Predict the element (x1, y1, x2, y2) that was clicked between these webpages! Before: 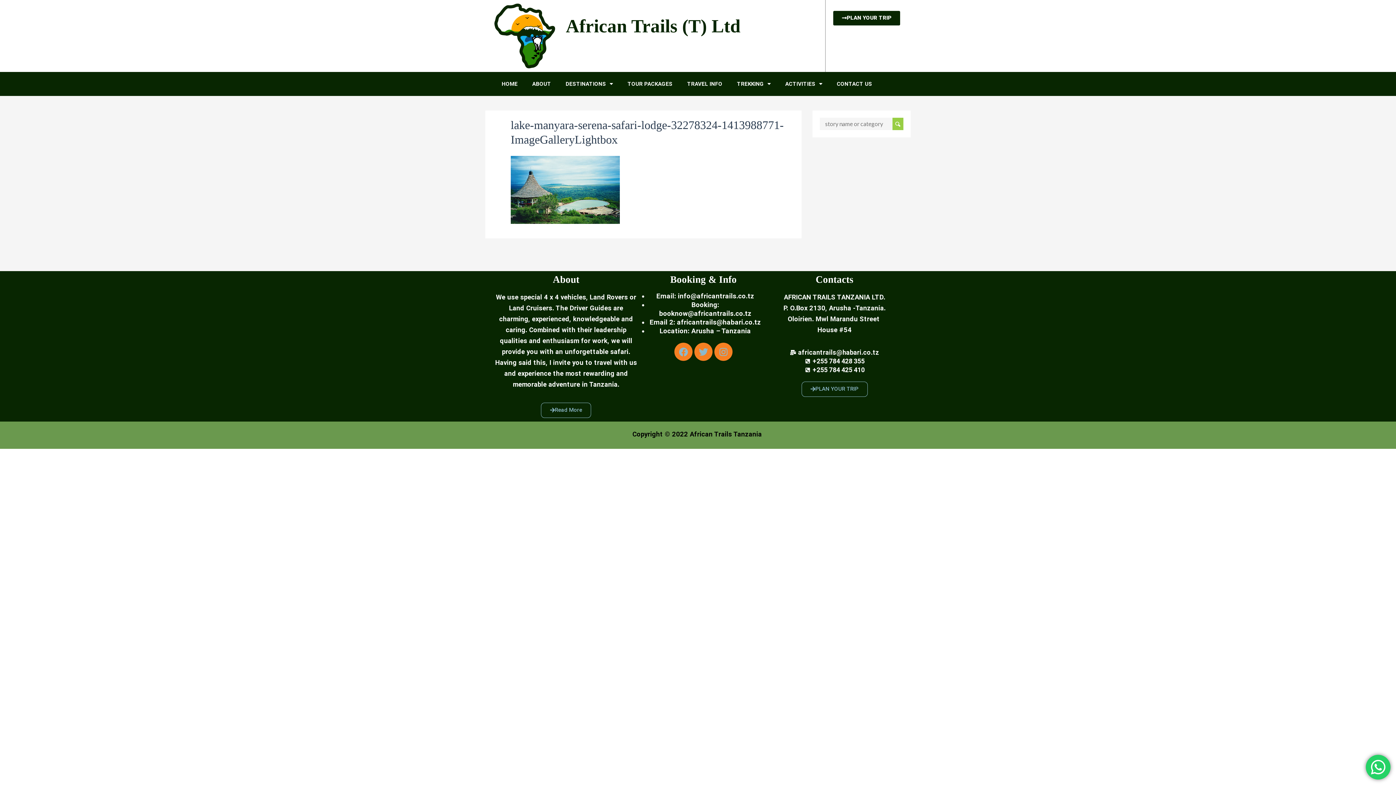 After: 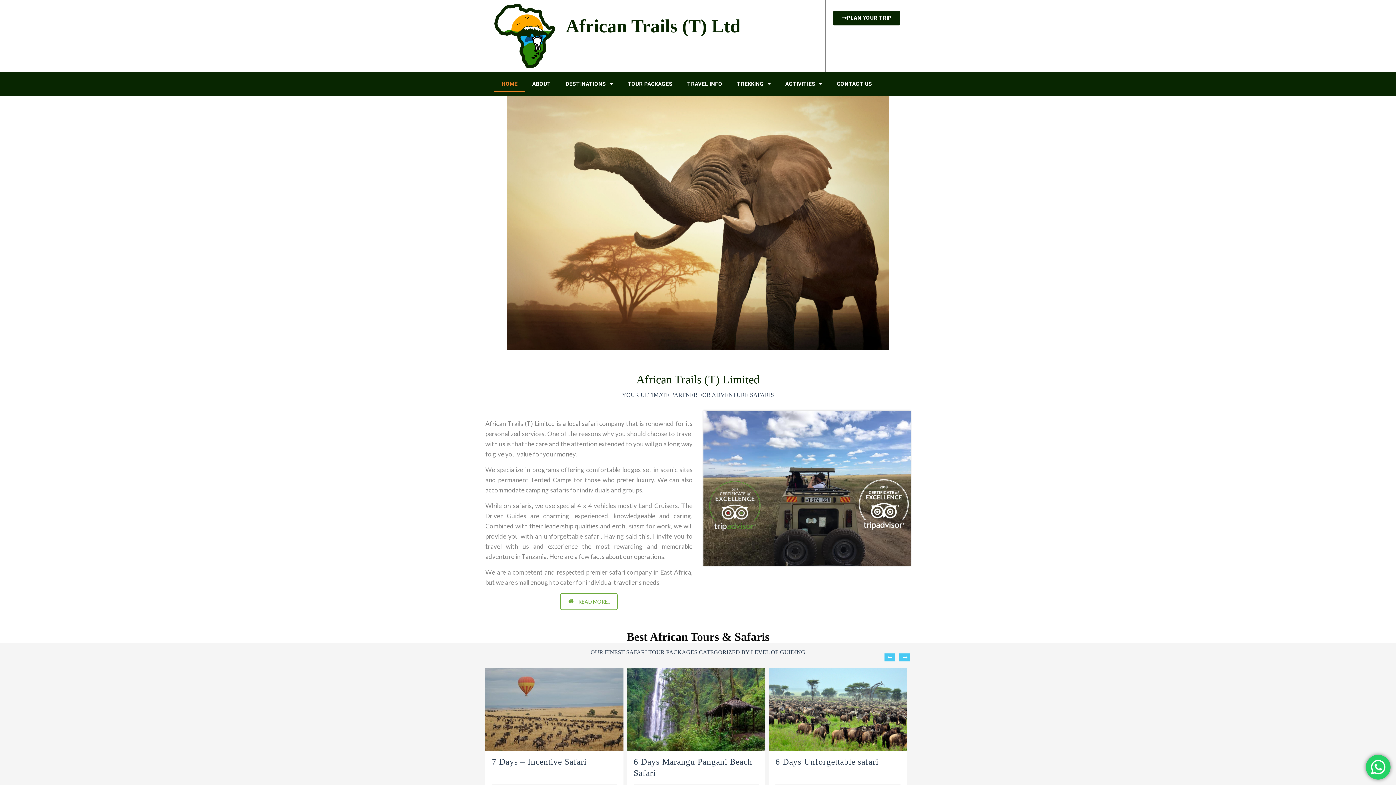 Action: bbox: (494, 3, 555, 68)